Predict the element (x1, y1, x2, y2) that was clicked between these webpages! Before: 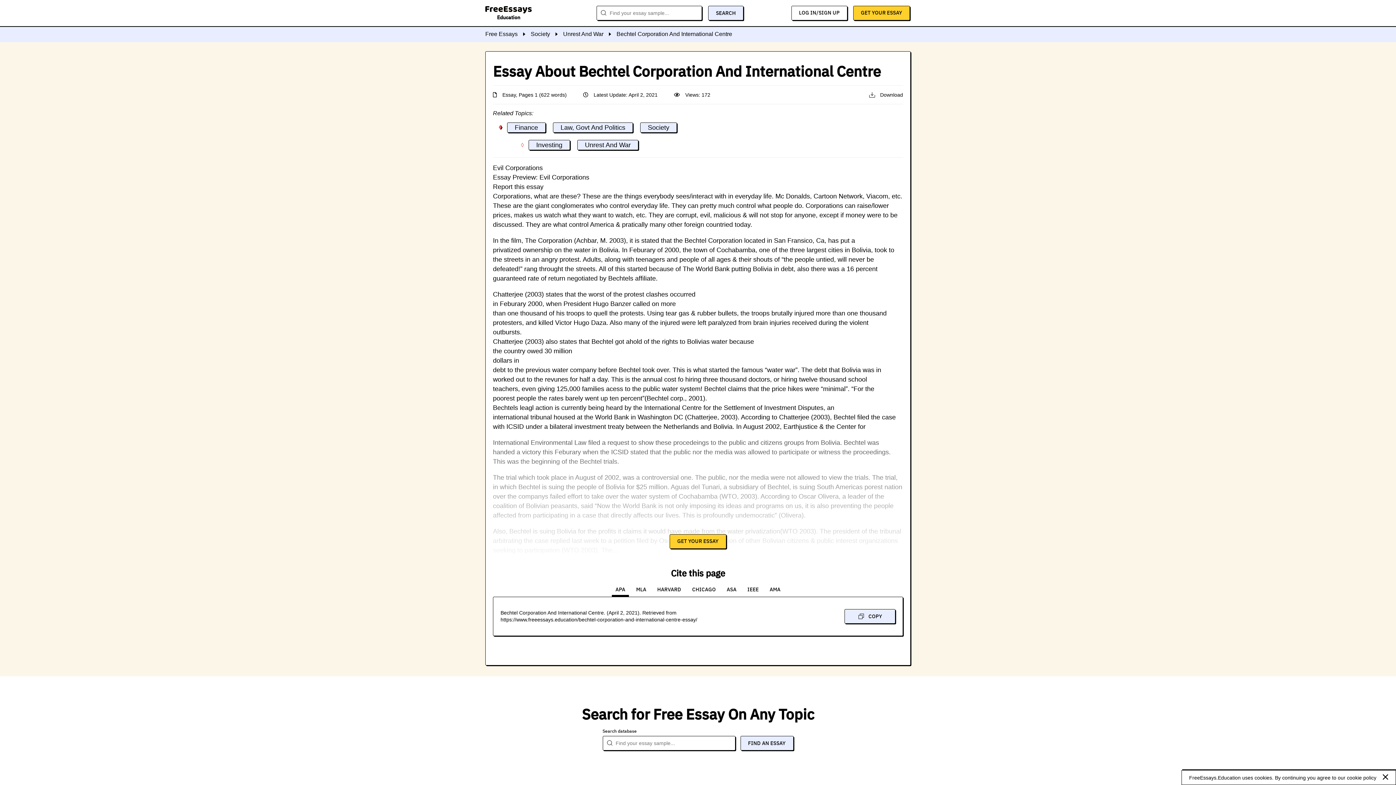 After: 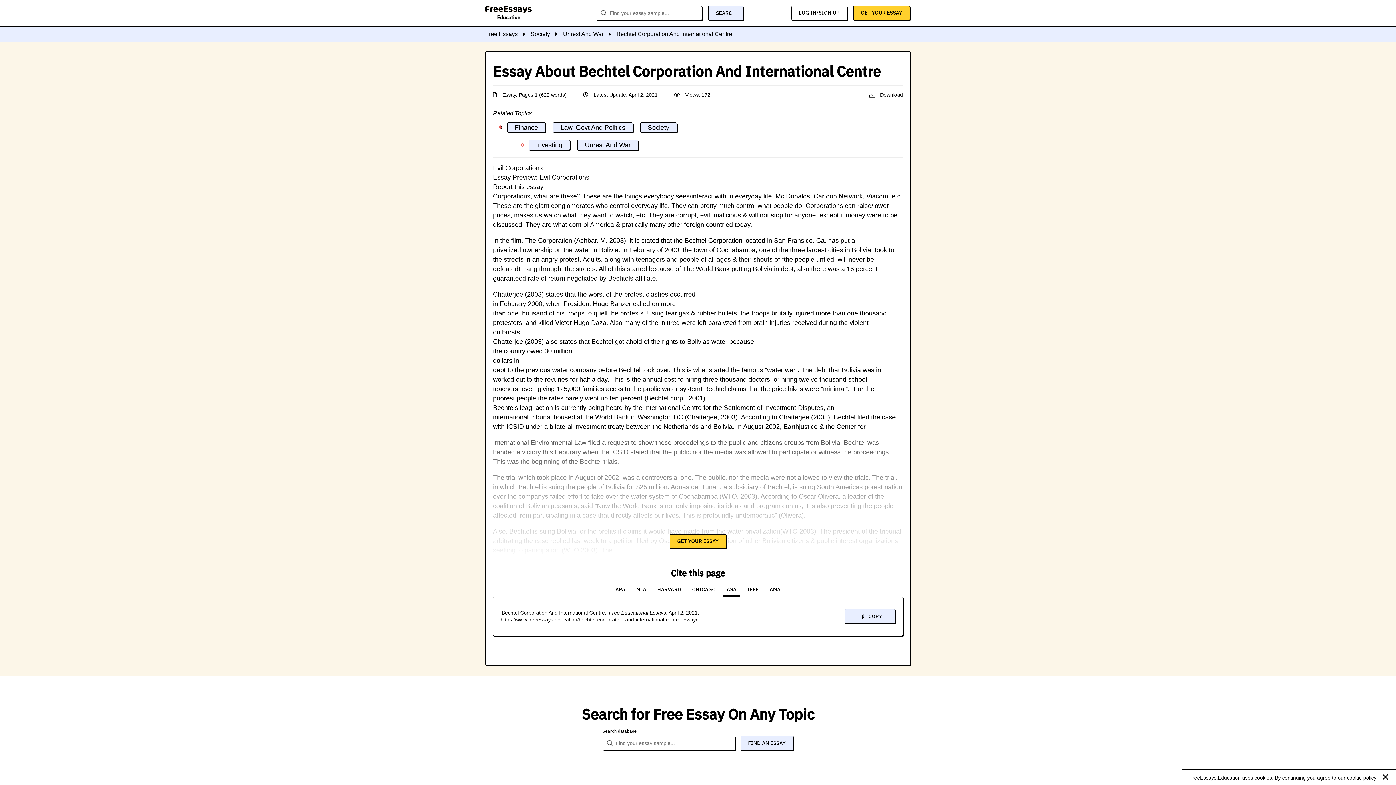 Action: label: ASA bbox: (723, 586, 740, 597)